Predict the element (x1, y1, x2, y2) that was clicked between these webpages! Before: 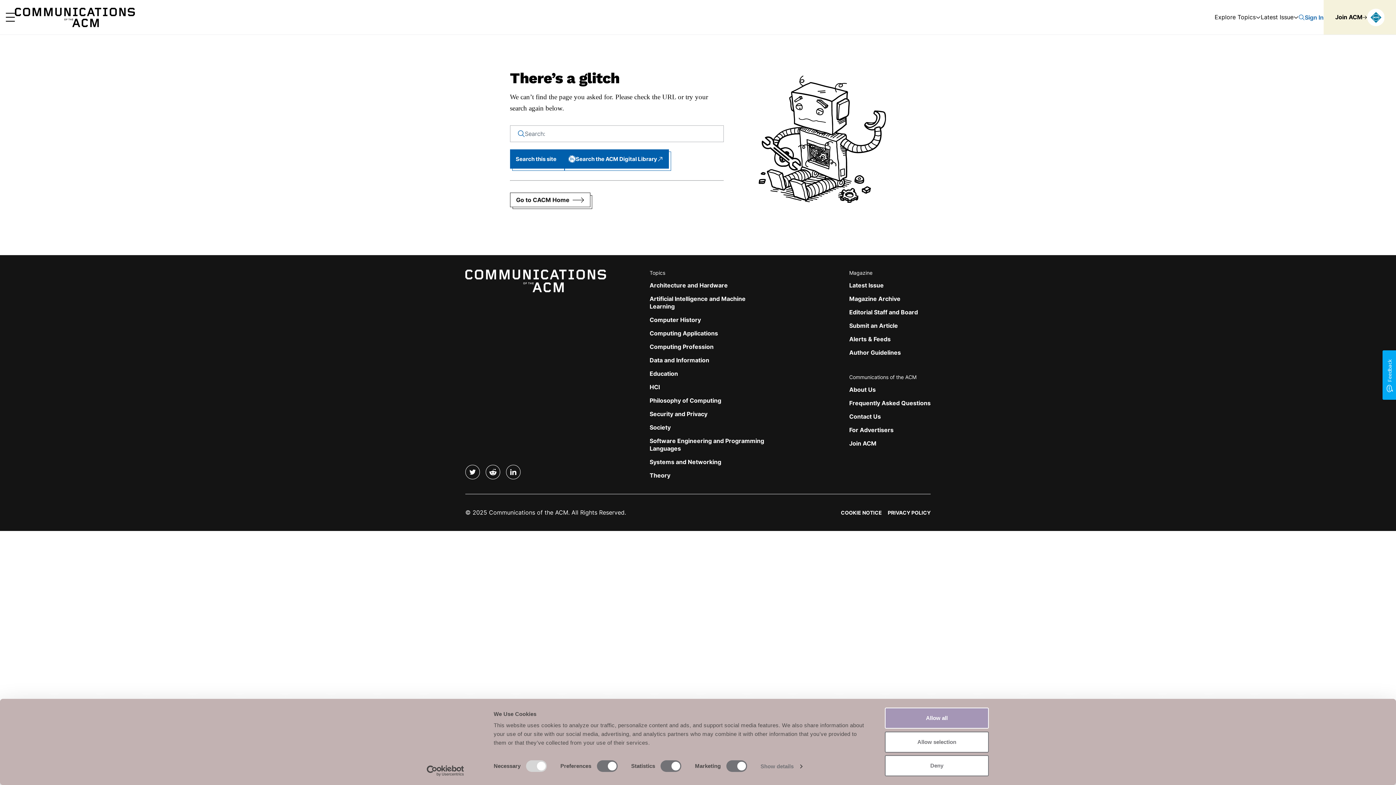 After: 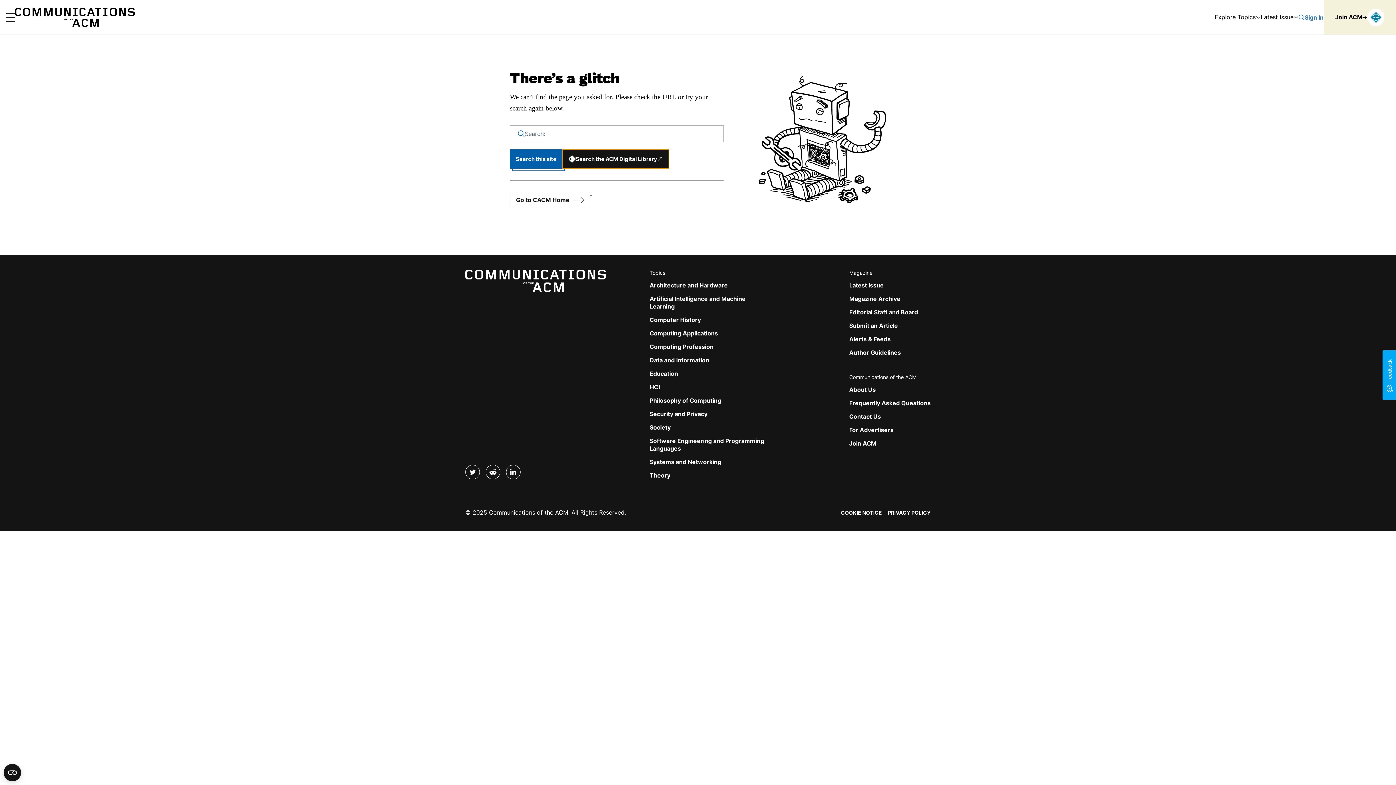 Action: bbox: (562, 149, 668, 168) label: Search the ACM Digital Library